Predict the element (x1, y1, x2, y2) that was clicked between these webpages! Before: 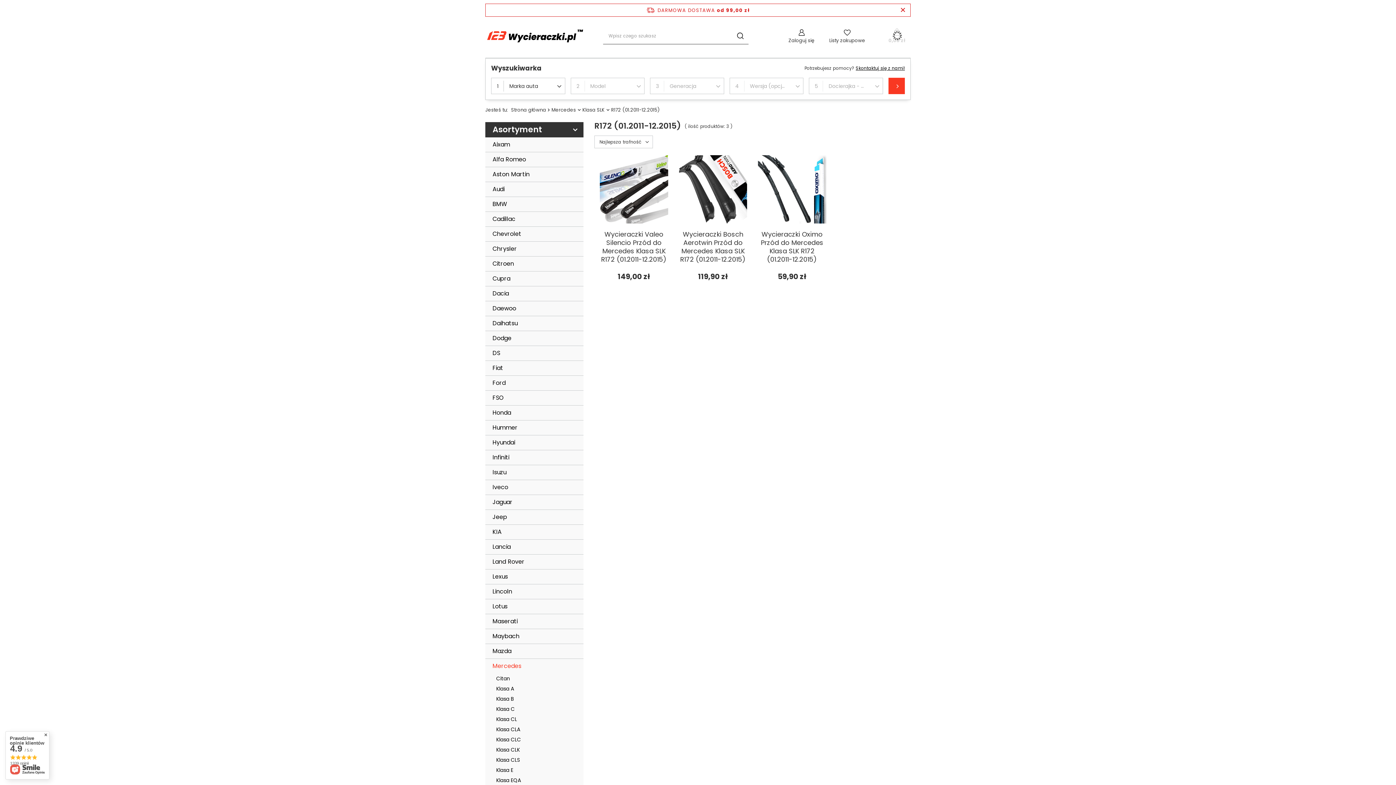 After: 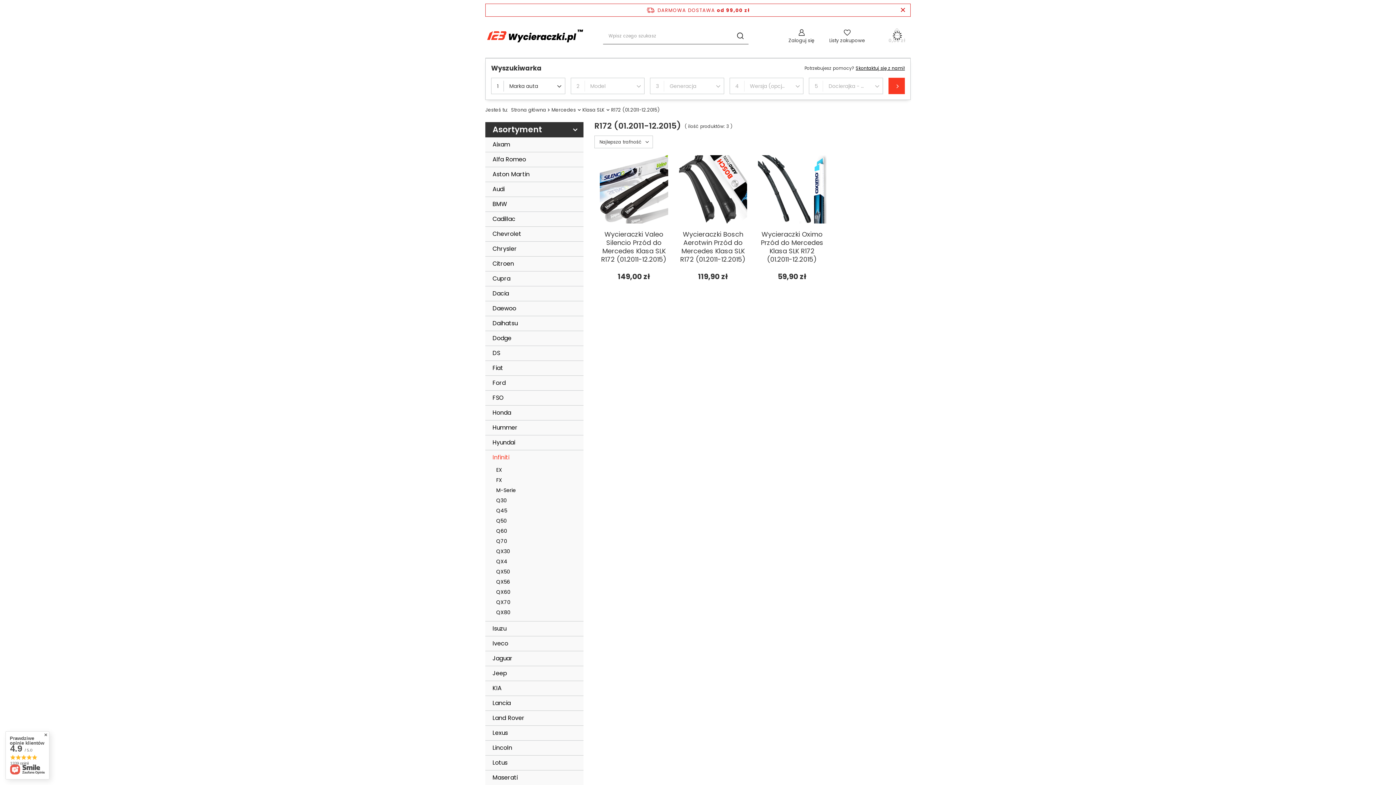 Action: bbox: (485, 450, 583, 465) label: Infiniti